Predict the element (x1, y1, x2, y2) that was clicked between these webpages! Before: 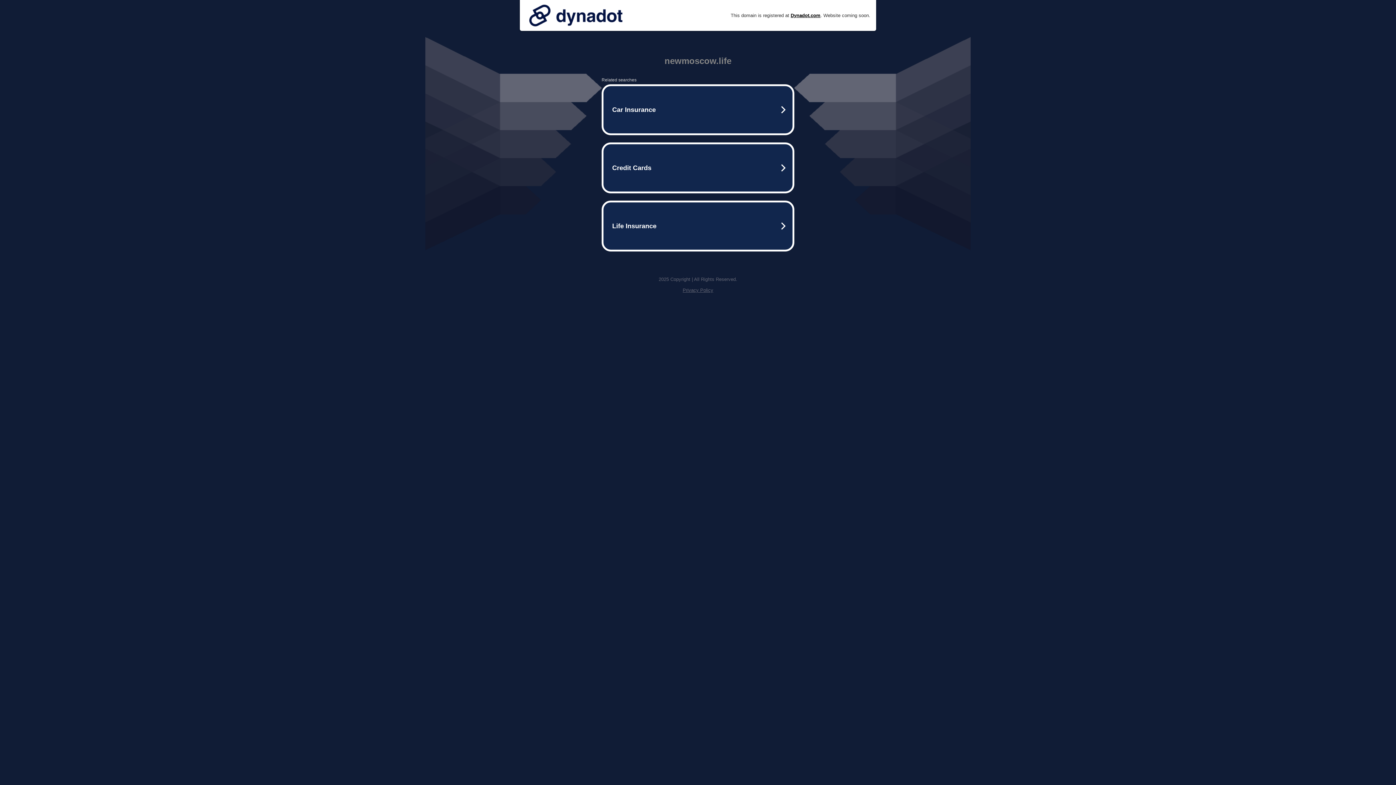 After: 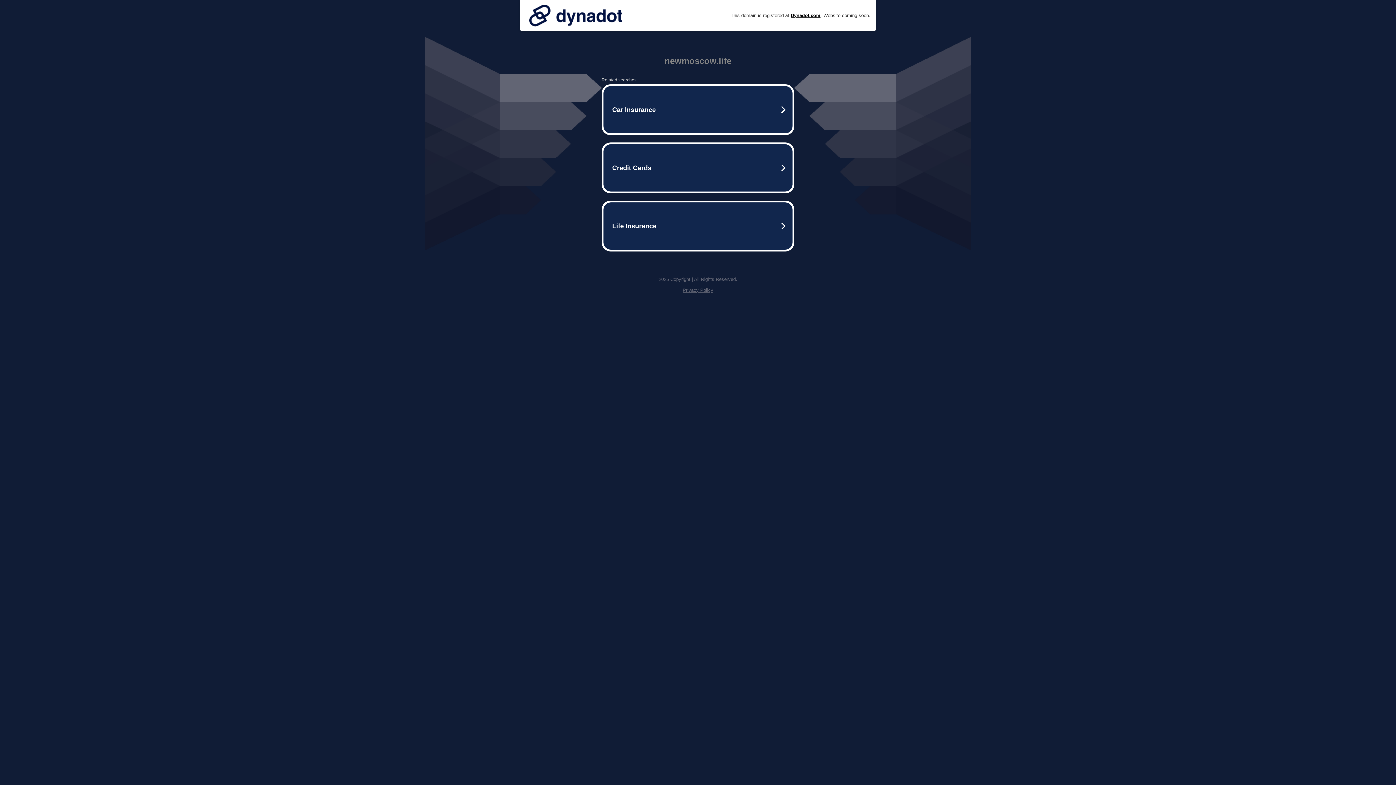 Action: bbox: (525, 0, 626, 30)